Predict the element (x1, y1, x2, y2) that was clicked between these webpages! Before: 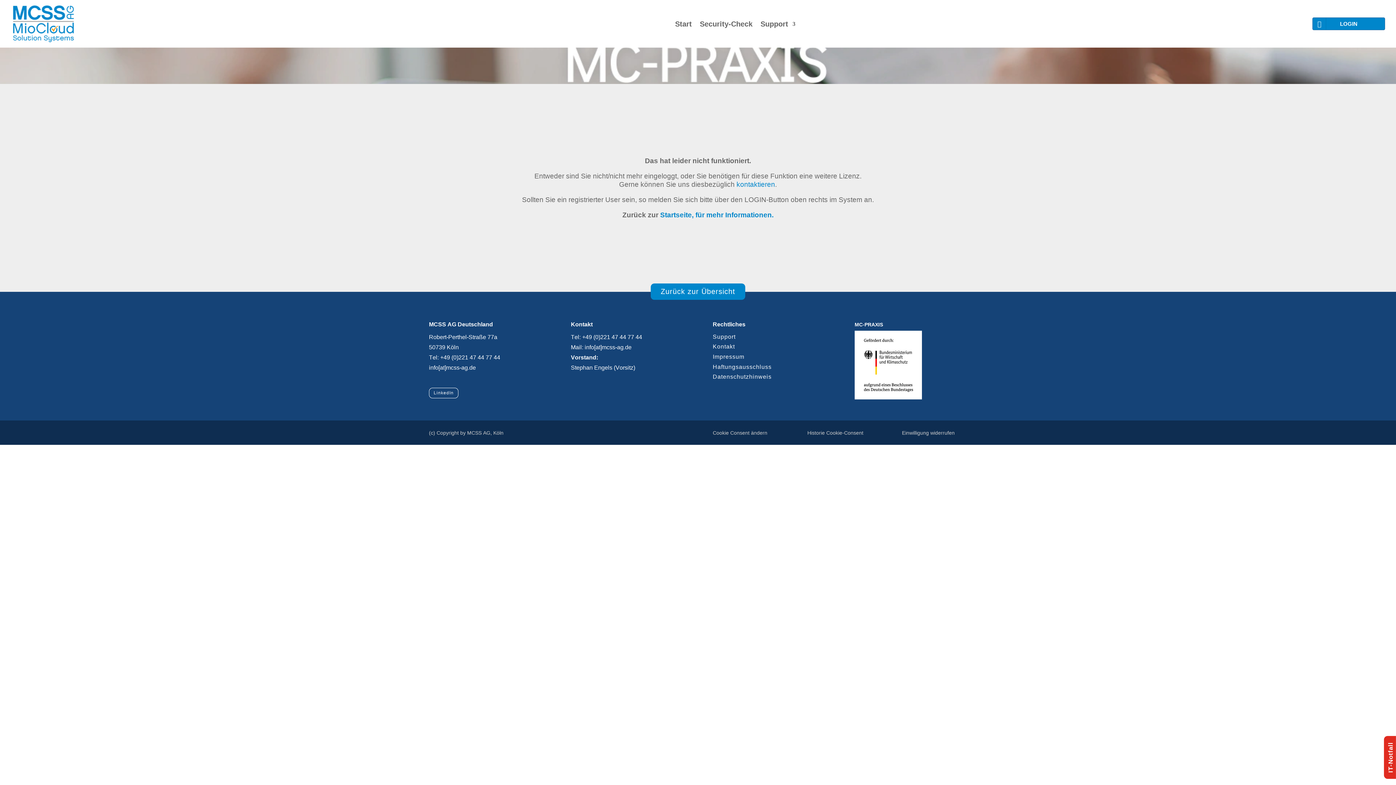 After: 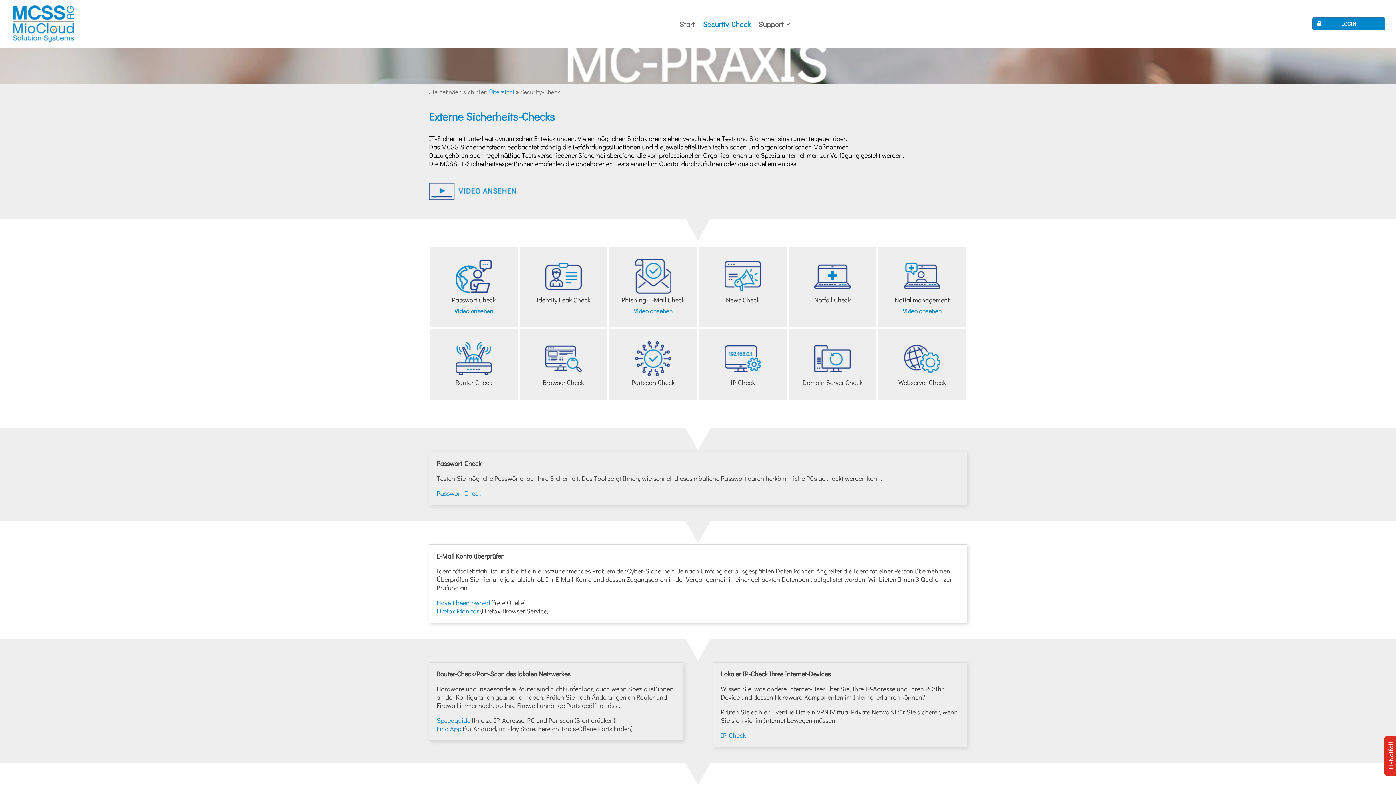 Action: label: Security-Check bbox: (700, 5, 752, 42)